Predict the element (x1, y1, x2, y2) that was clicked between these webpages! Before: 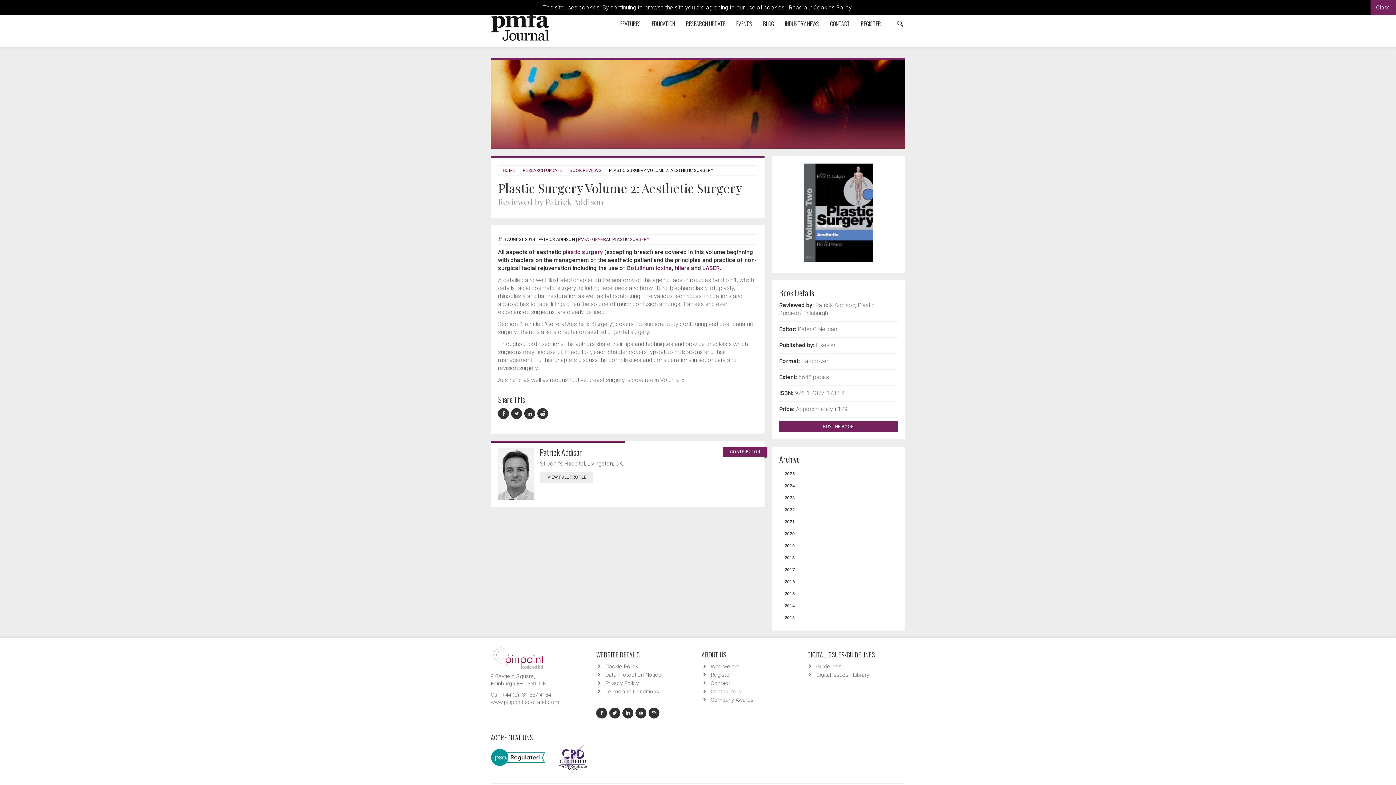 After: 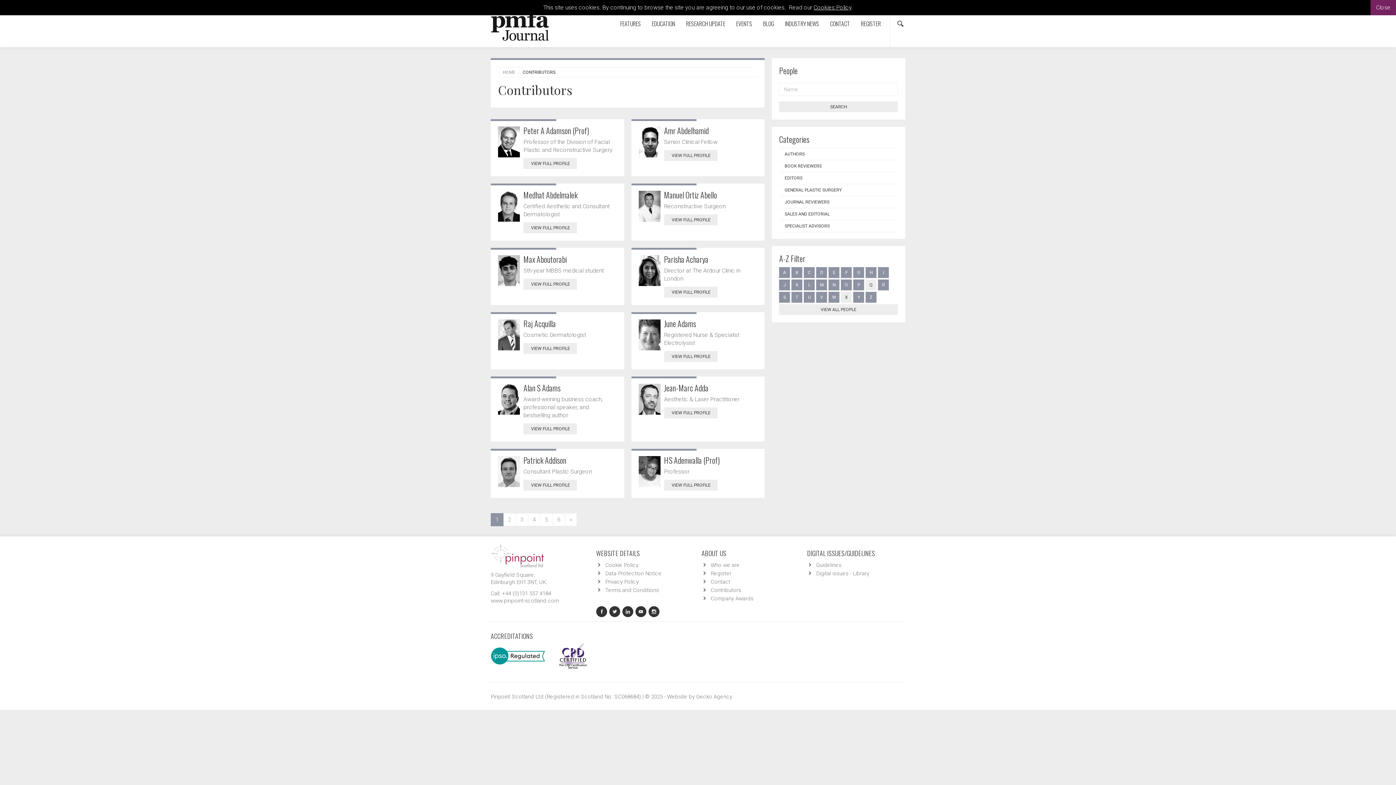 Action: bbox: (710, 688, 741, 695) label: Contributors